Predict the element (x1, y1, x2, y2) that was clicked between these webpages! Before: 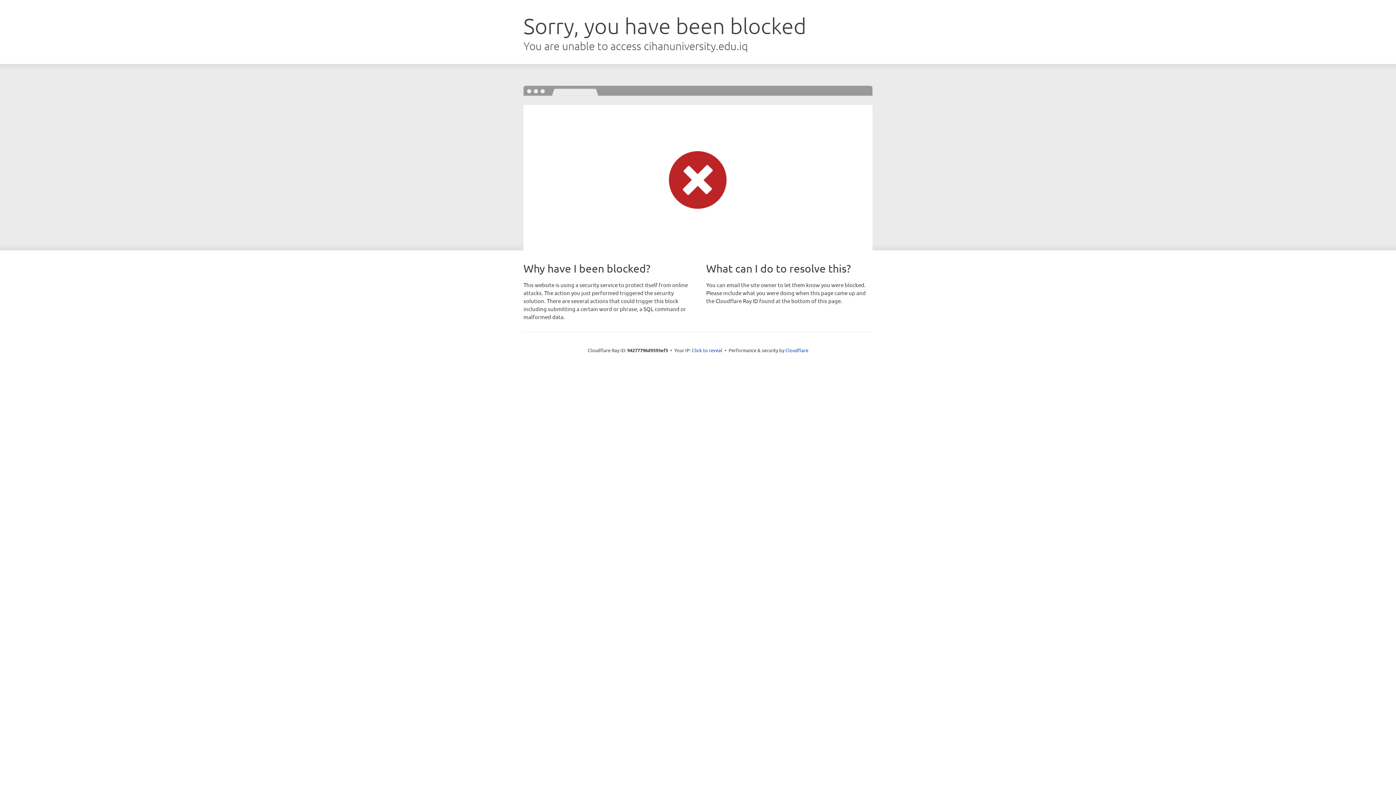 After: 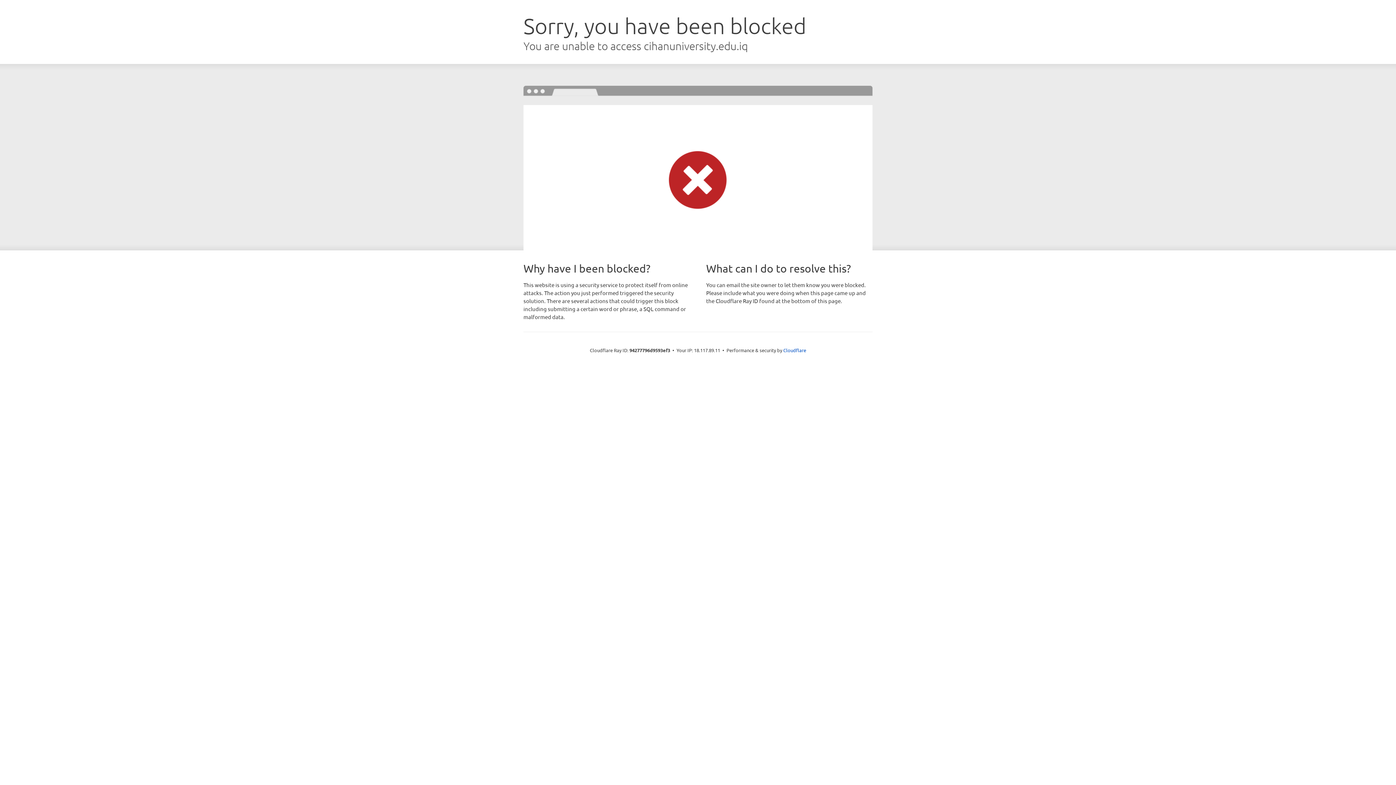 Action: label: Click to reveal bbox: (692, 346, 722, 353)